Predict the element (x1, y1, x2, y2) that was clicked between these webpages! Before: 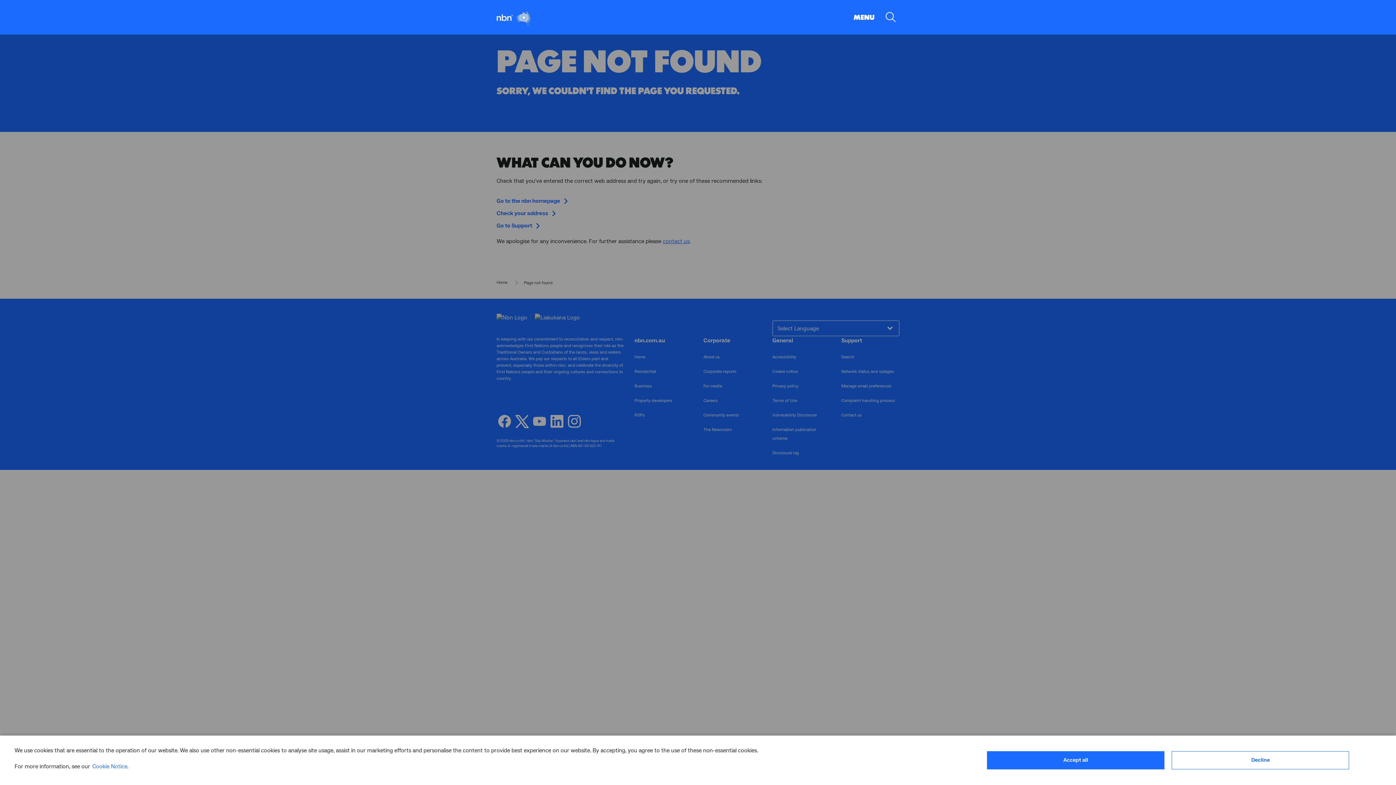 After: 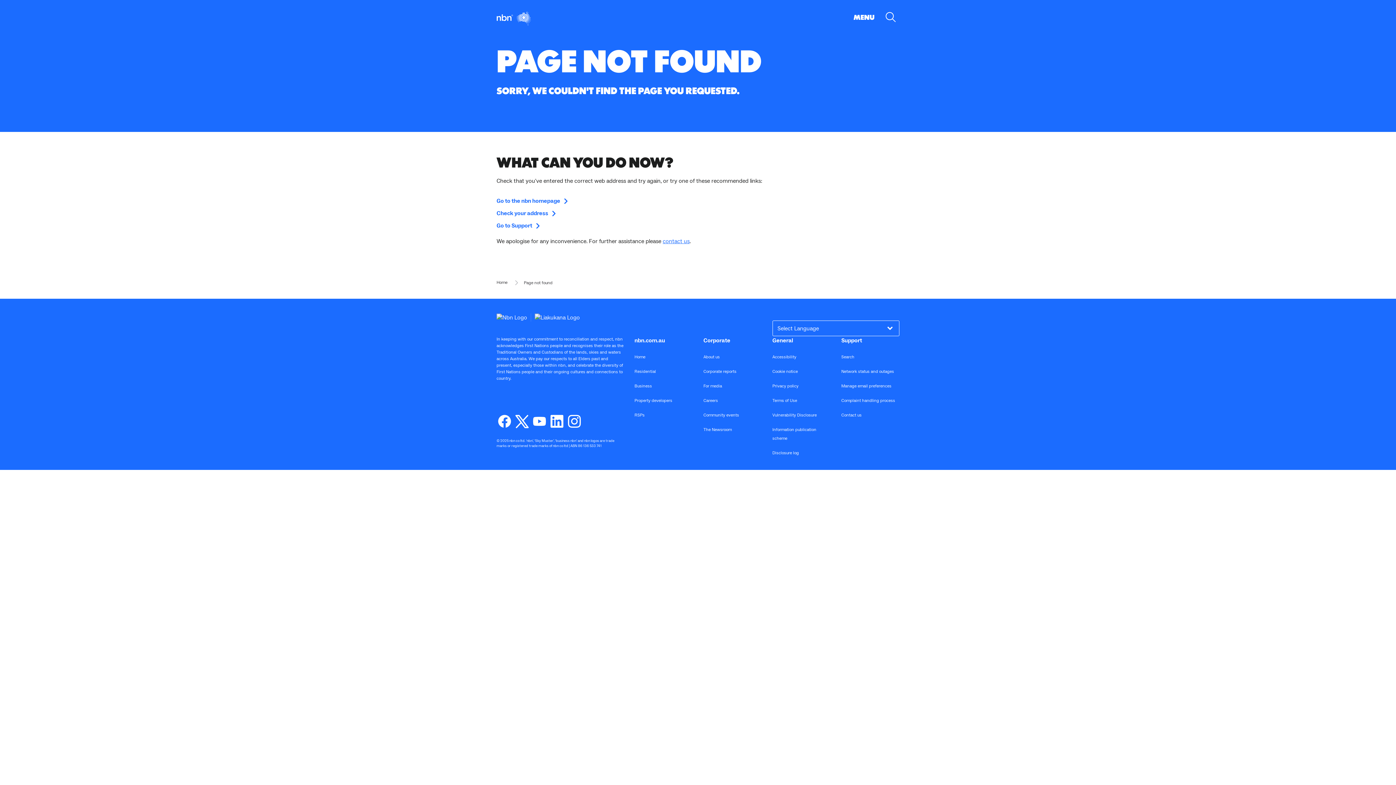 Action: label: ACCEPT bbox: (987, 751, 1164, 769)